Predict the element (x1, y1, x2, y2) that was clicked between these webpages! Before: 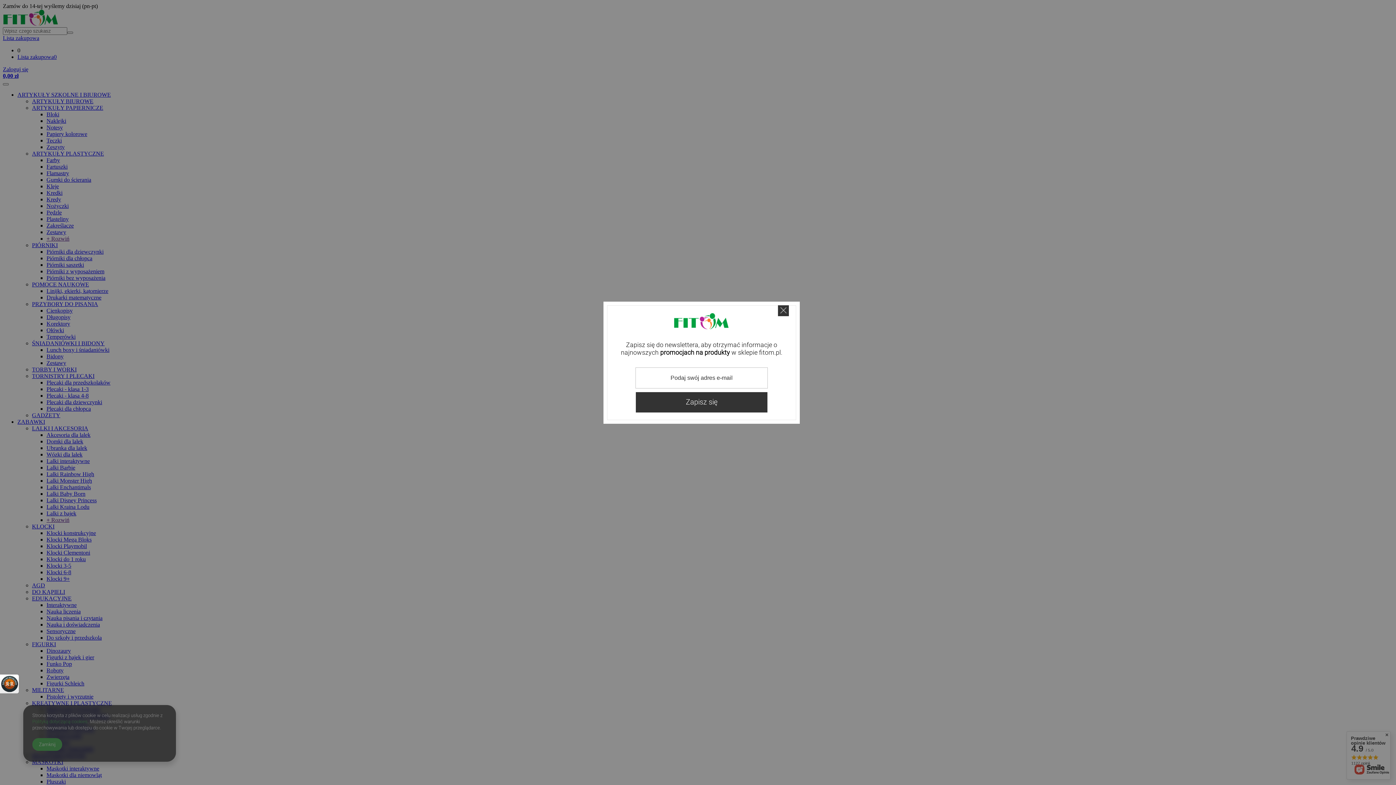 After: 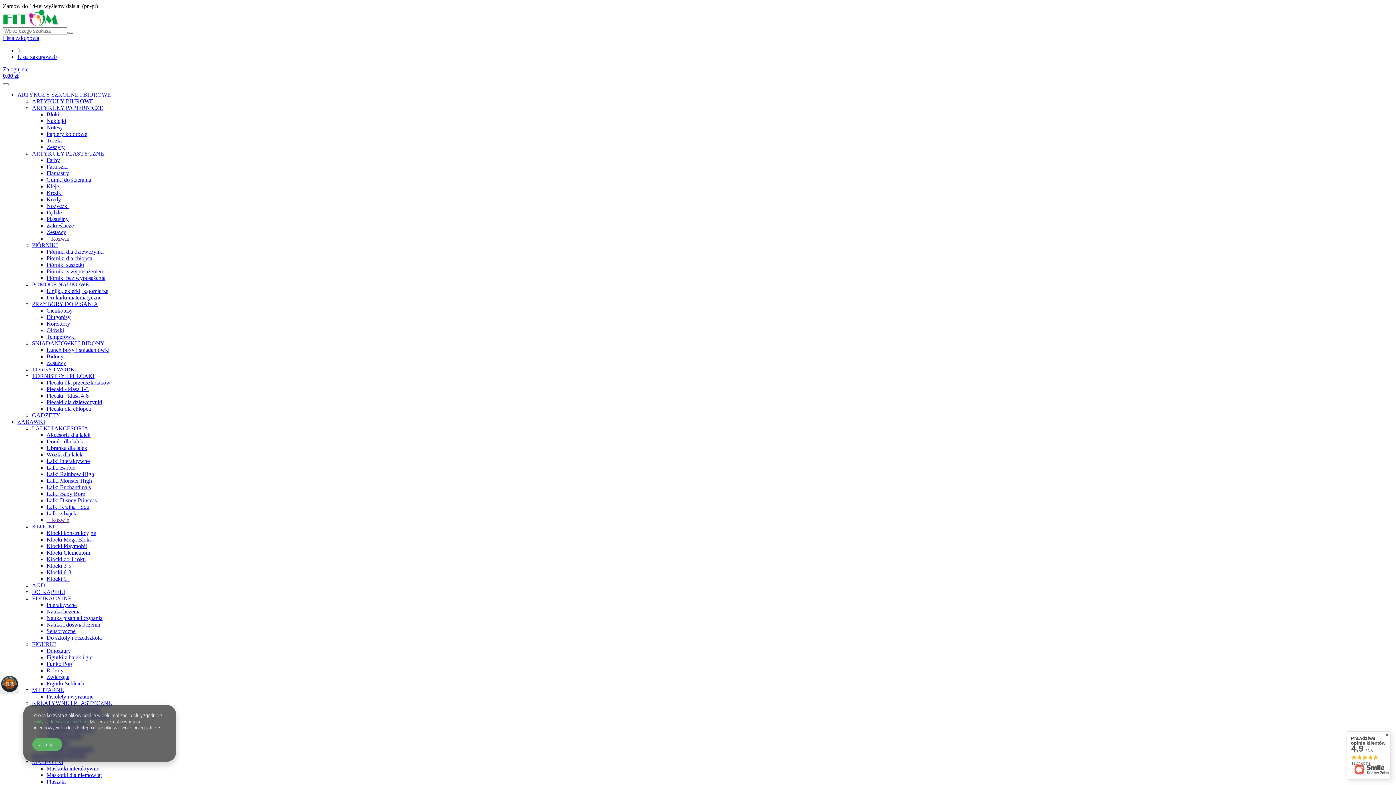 Action: bbox: (778, 305, 789, 316)